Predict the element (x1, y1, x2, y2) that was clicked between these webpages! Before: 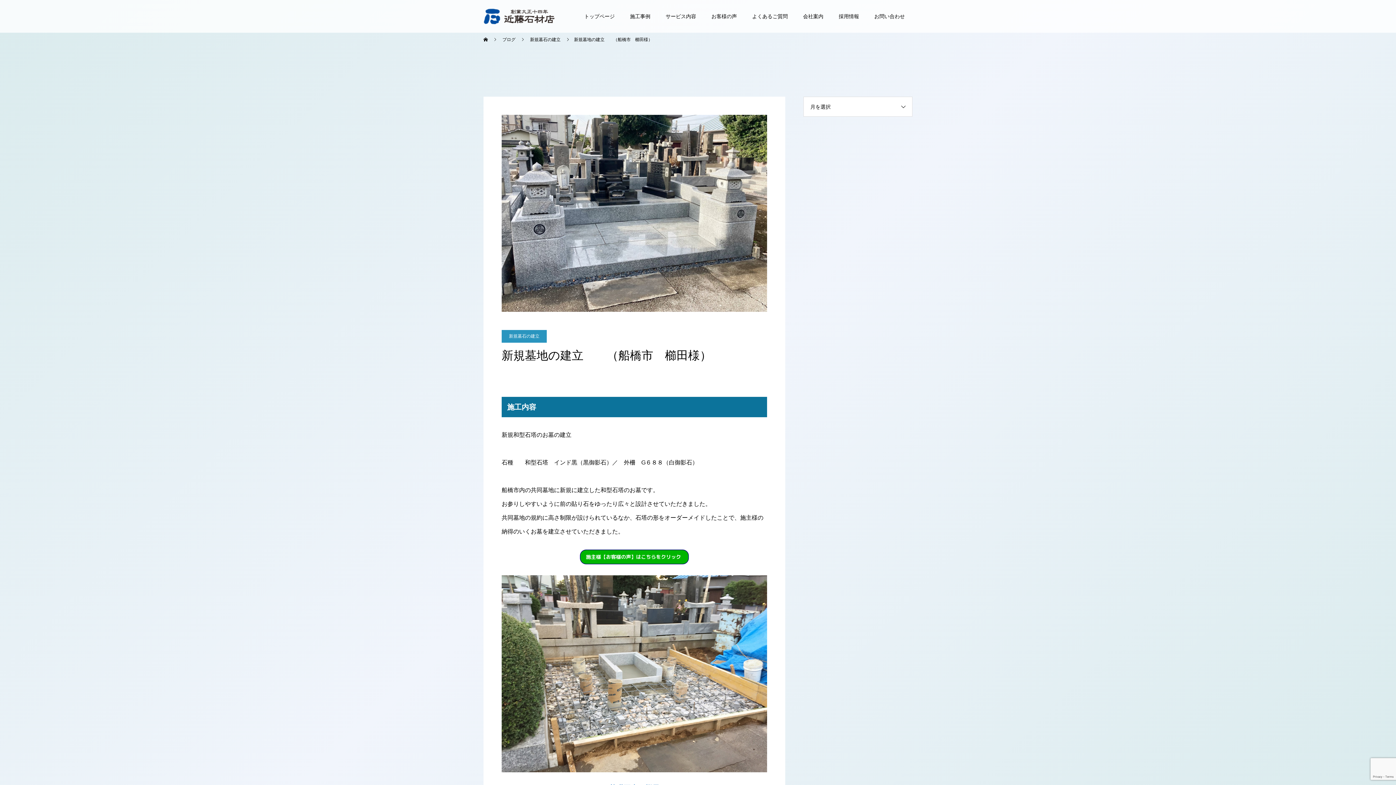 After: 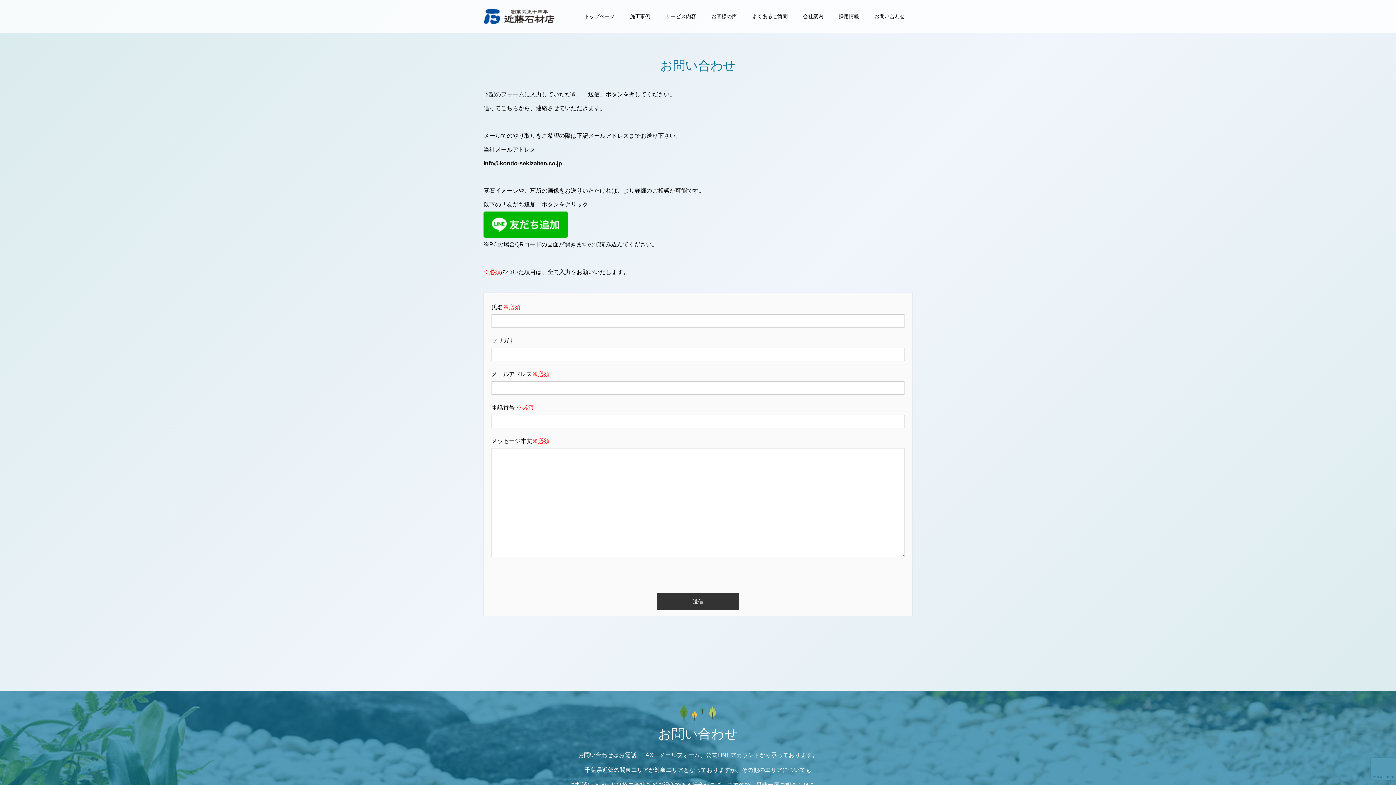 Action: bbox: (866, 0, 912, 32) label: お問い合わせ